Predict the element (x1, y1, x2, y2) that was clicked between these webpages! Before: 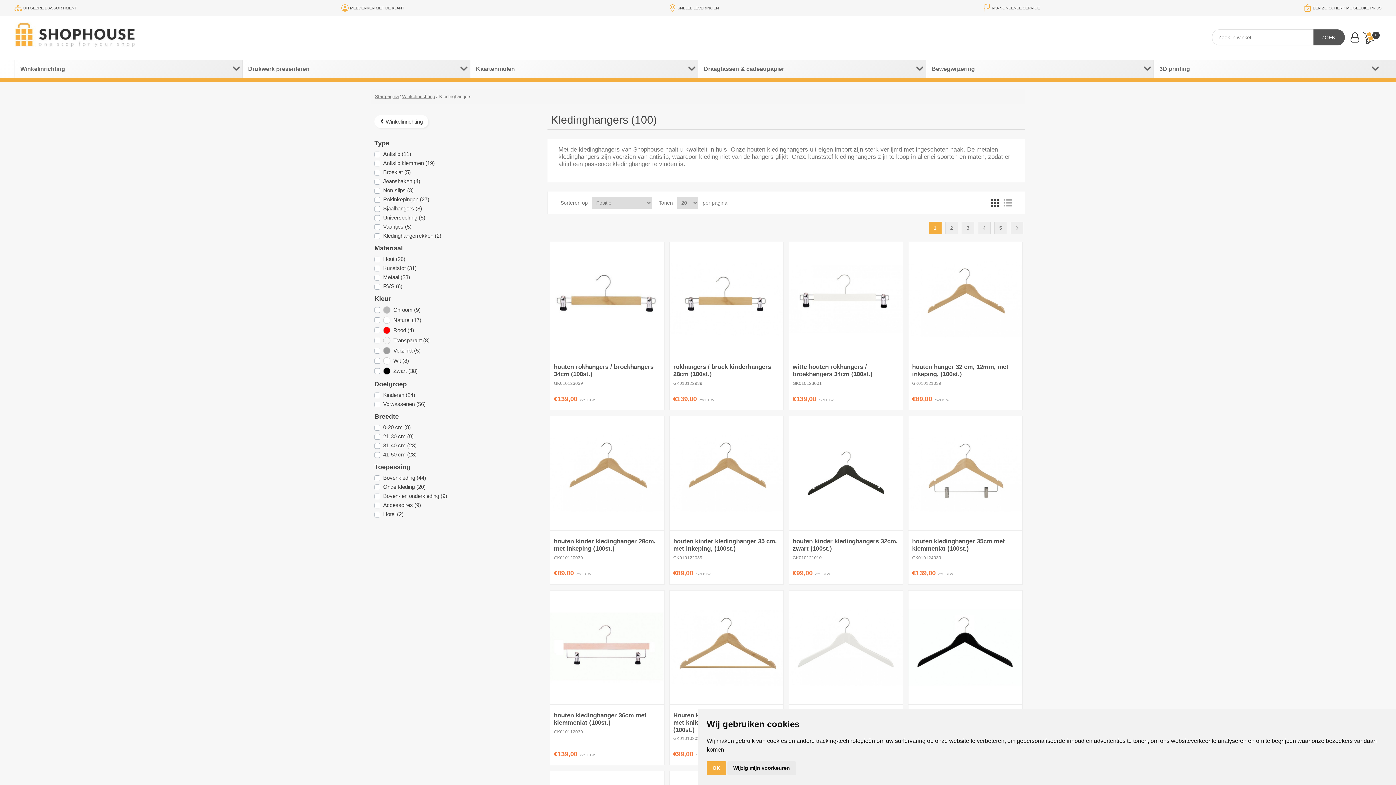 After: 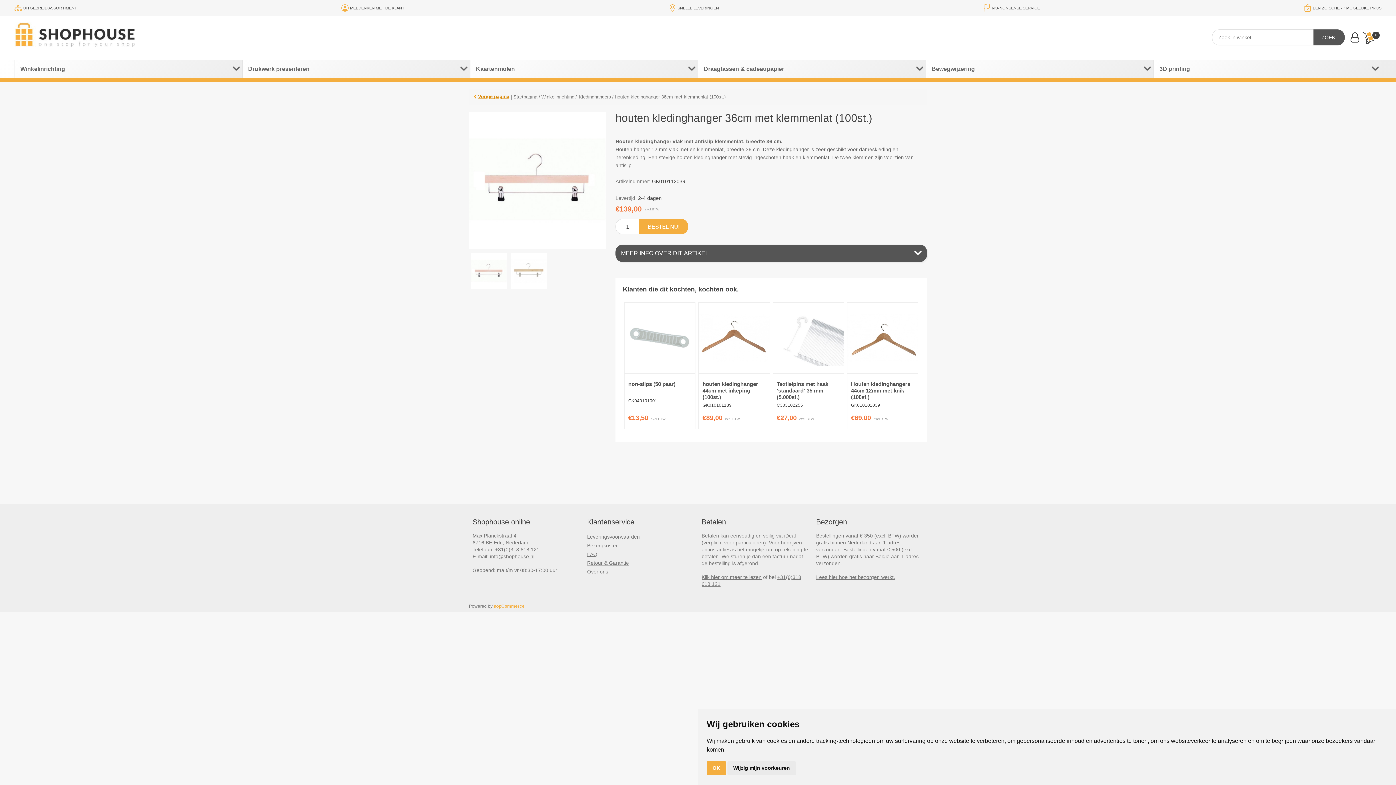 Action: bbox: (550, 590, 664, 704) label: Toon details van houten kledinghanger 36cm met klemmenlat (100st.)